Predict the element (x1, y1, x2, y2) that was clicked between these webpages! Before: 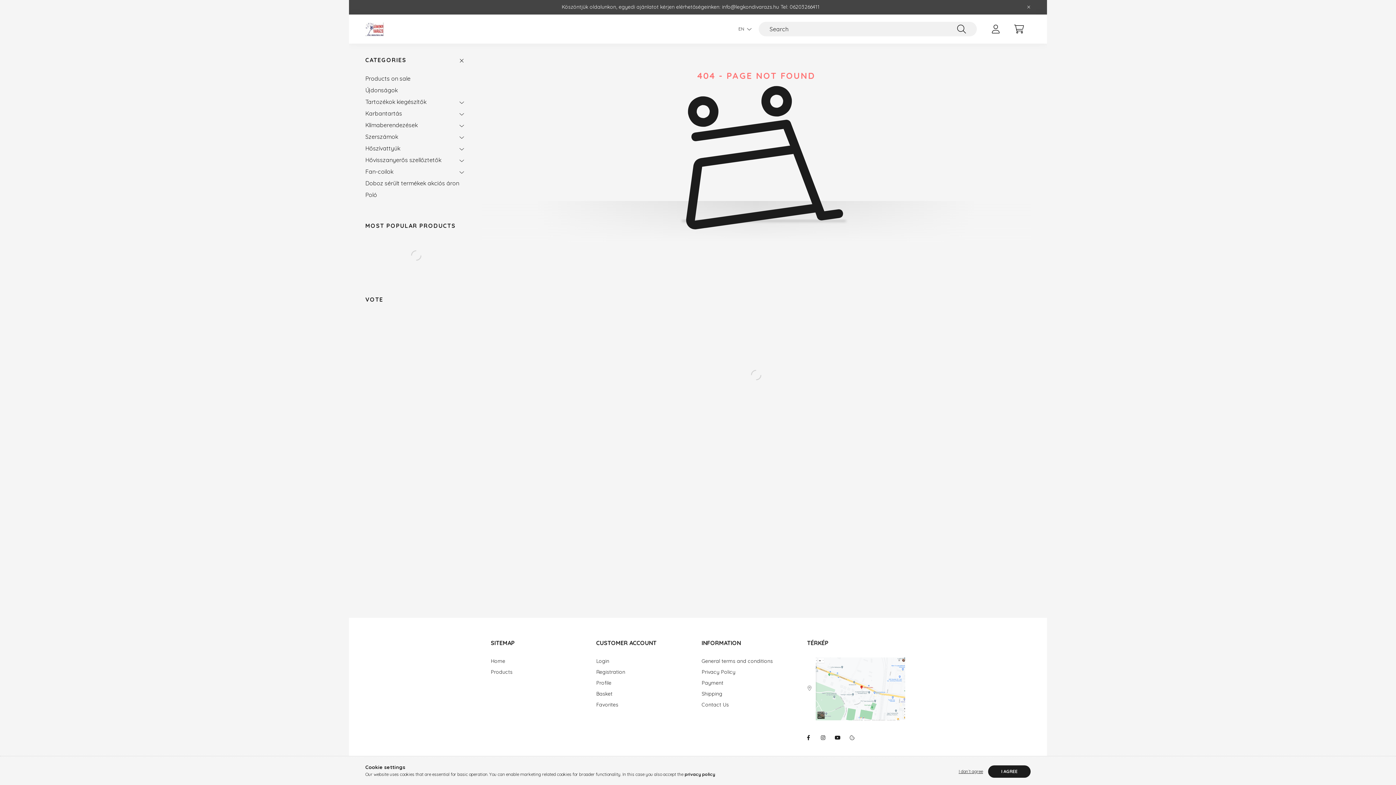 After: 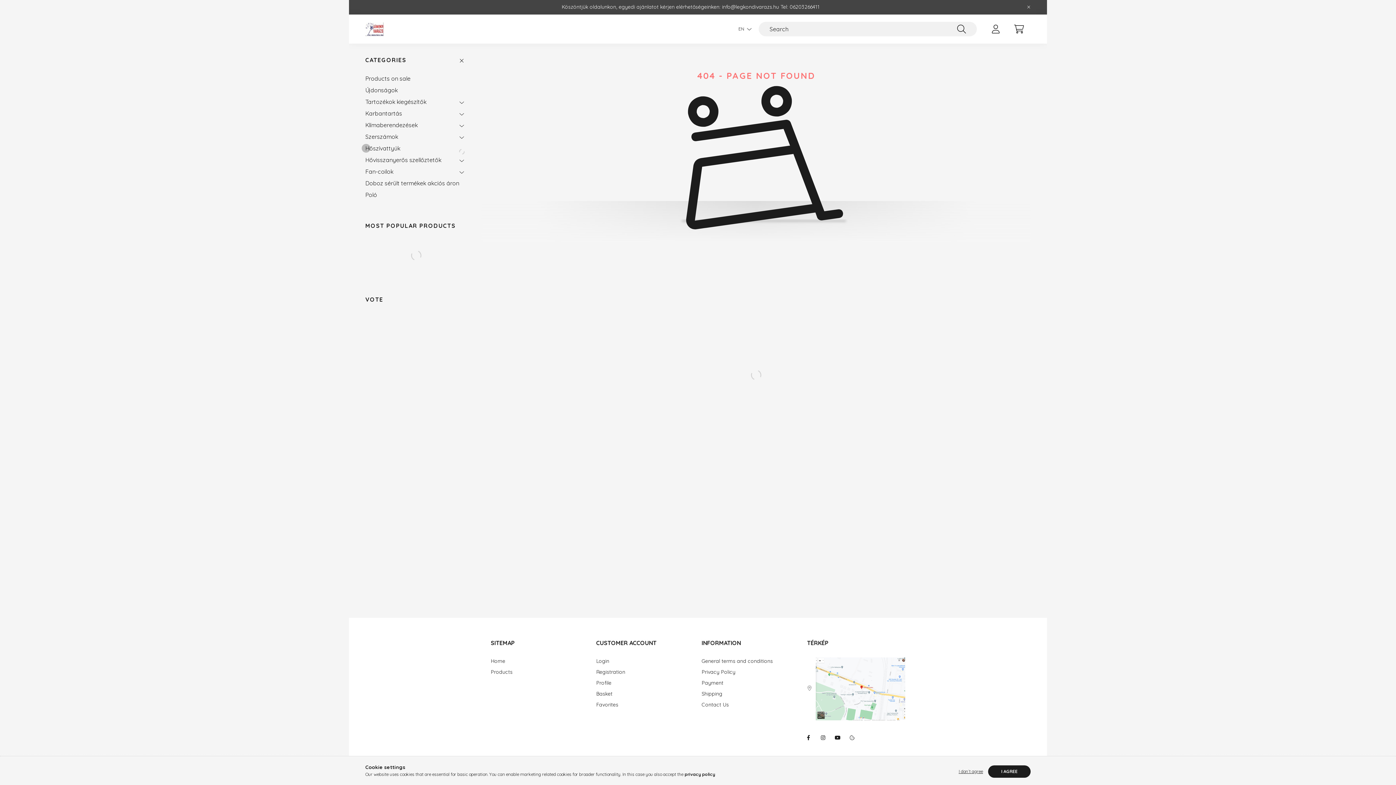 Action: bbox: (456, 142, 467, 154)